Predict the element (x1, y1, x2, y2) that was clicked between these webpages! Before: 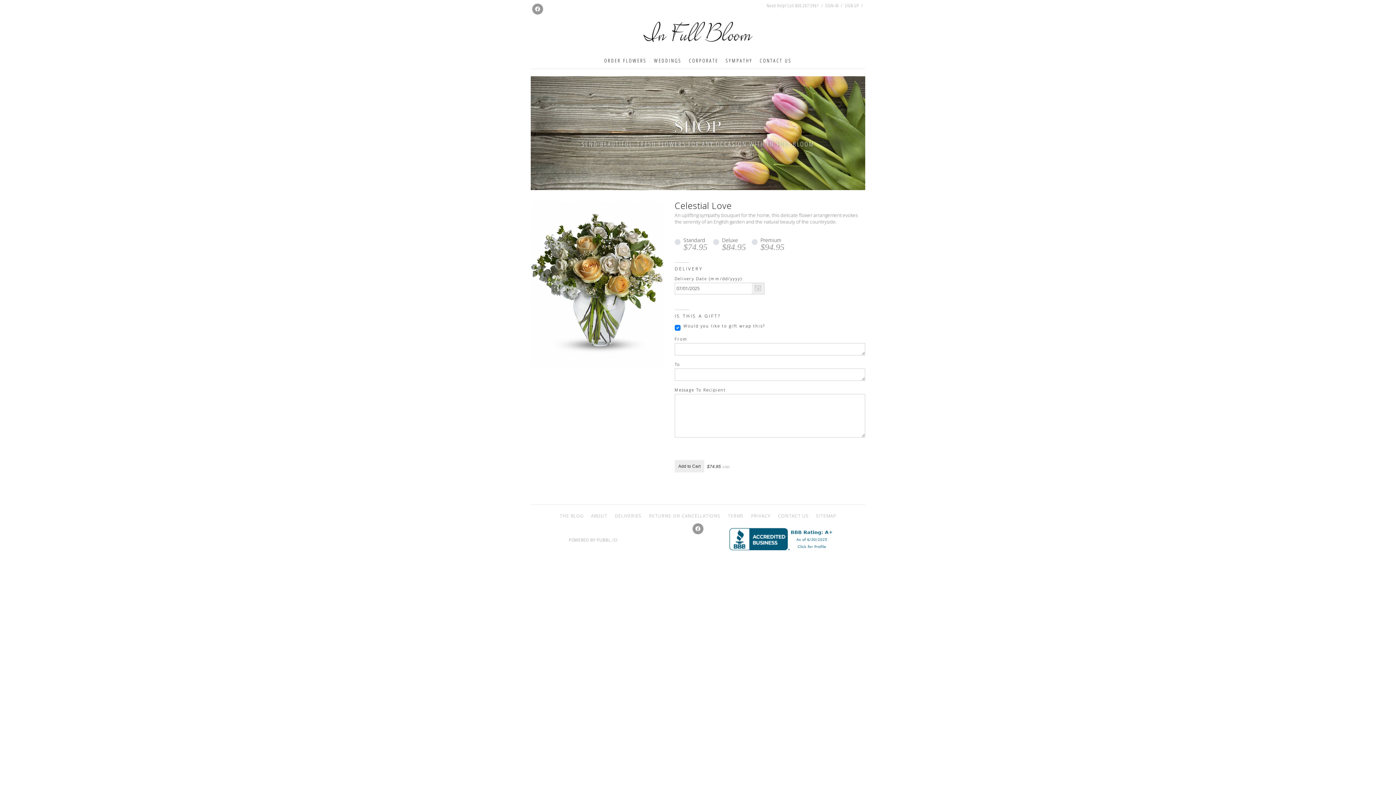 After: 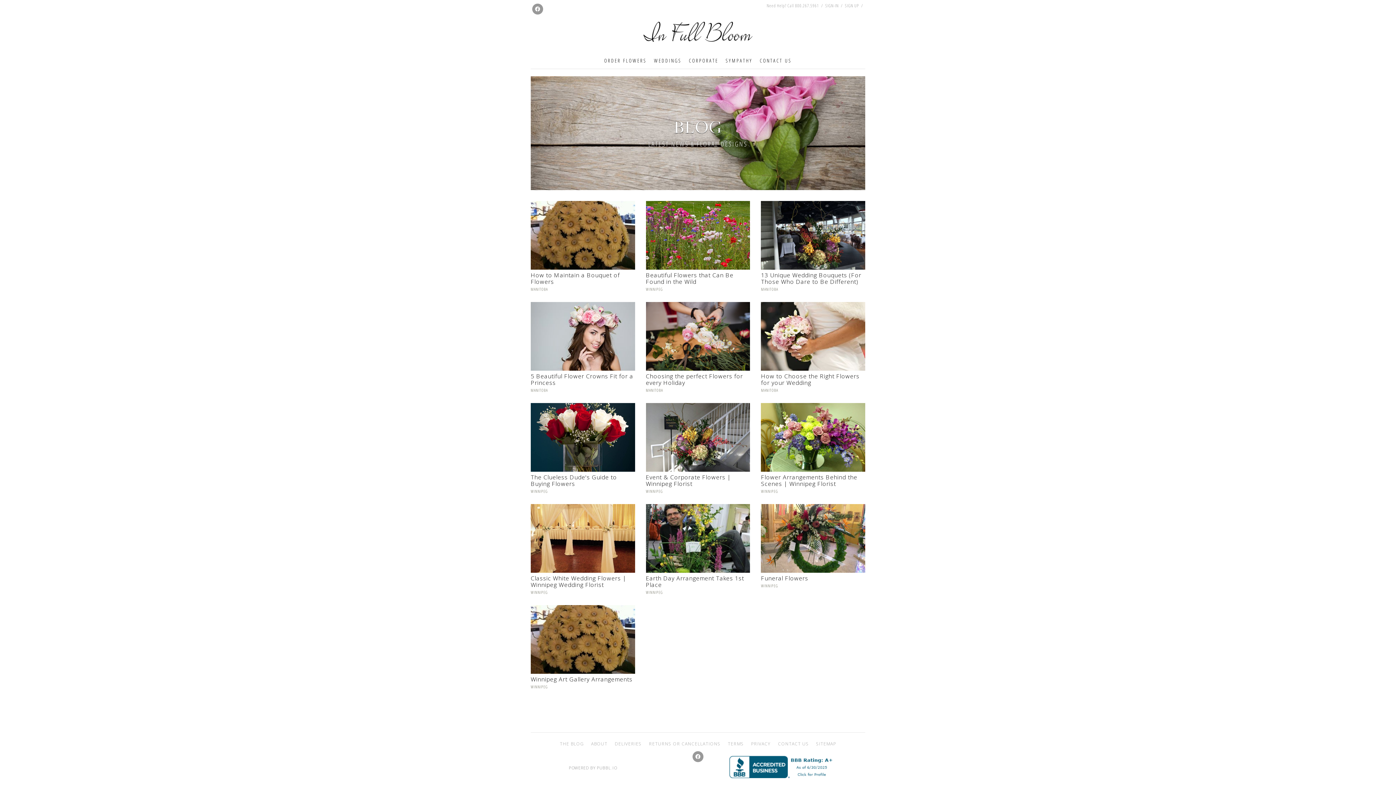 Action: label: THE BLOG bbox: (560, 512, 584, 519)